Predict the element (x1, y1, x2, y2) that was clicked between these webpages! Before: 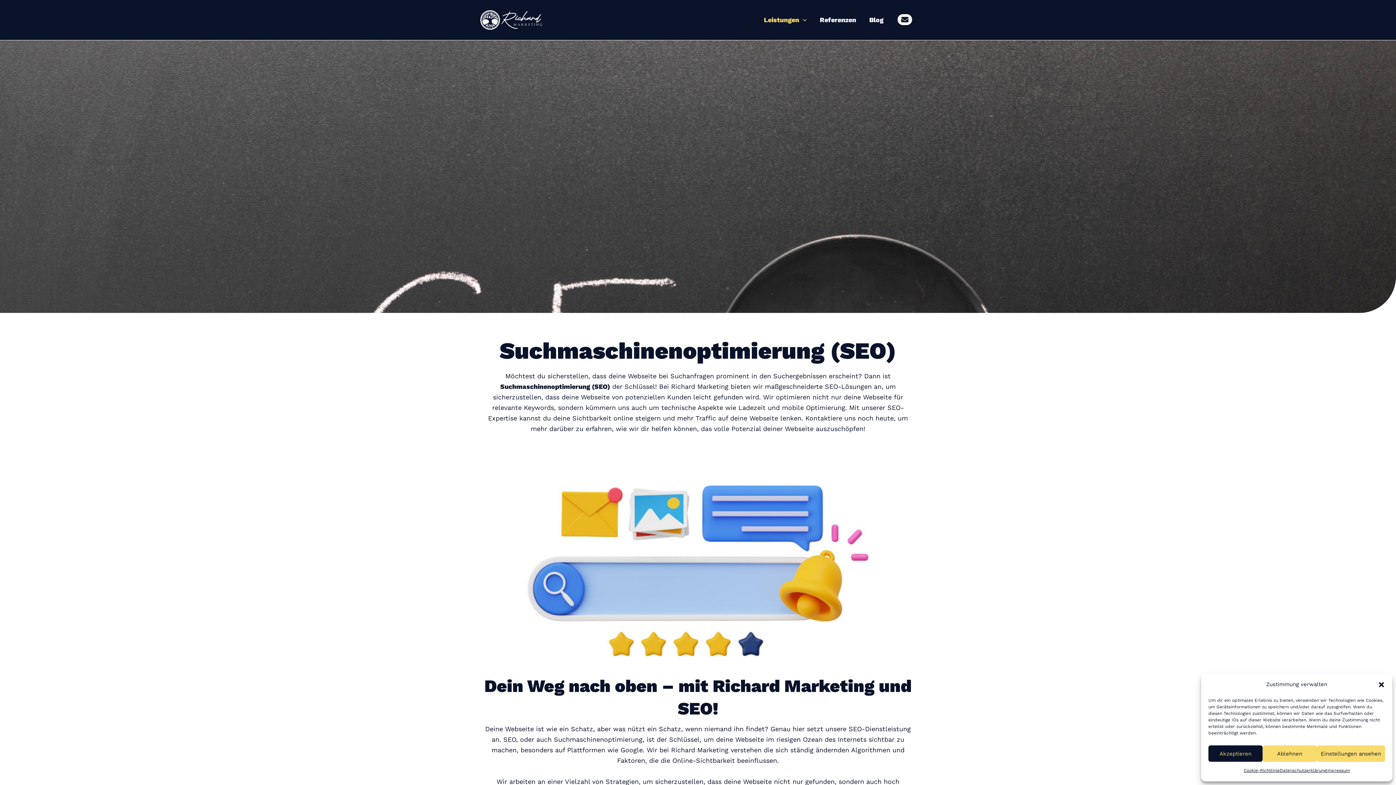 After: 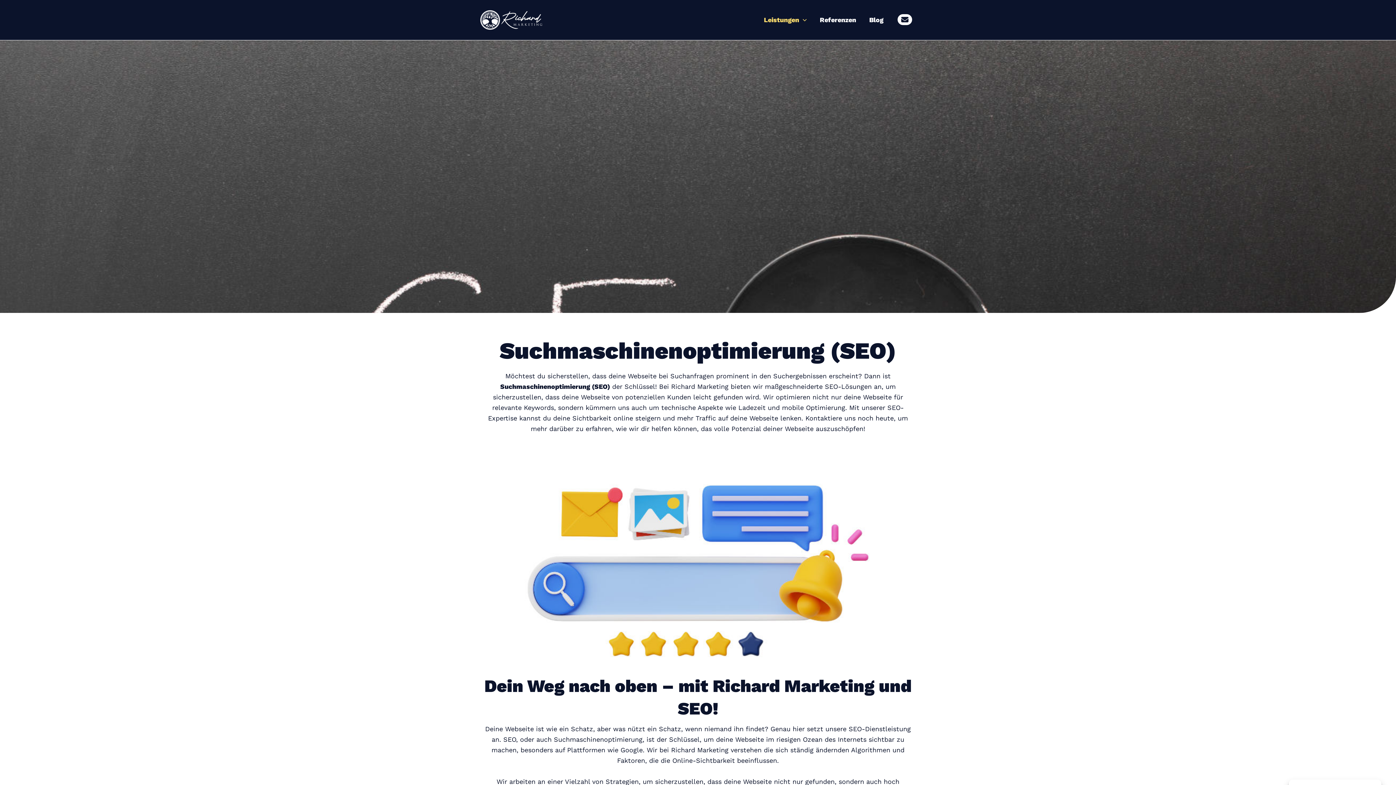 Action: bbox: (1262, 745, 1317, 762) label: Ablehnen